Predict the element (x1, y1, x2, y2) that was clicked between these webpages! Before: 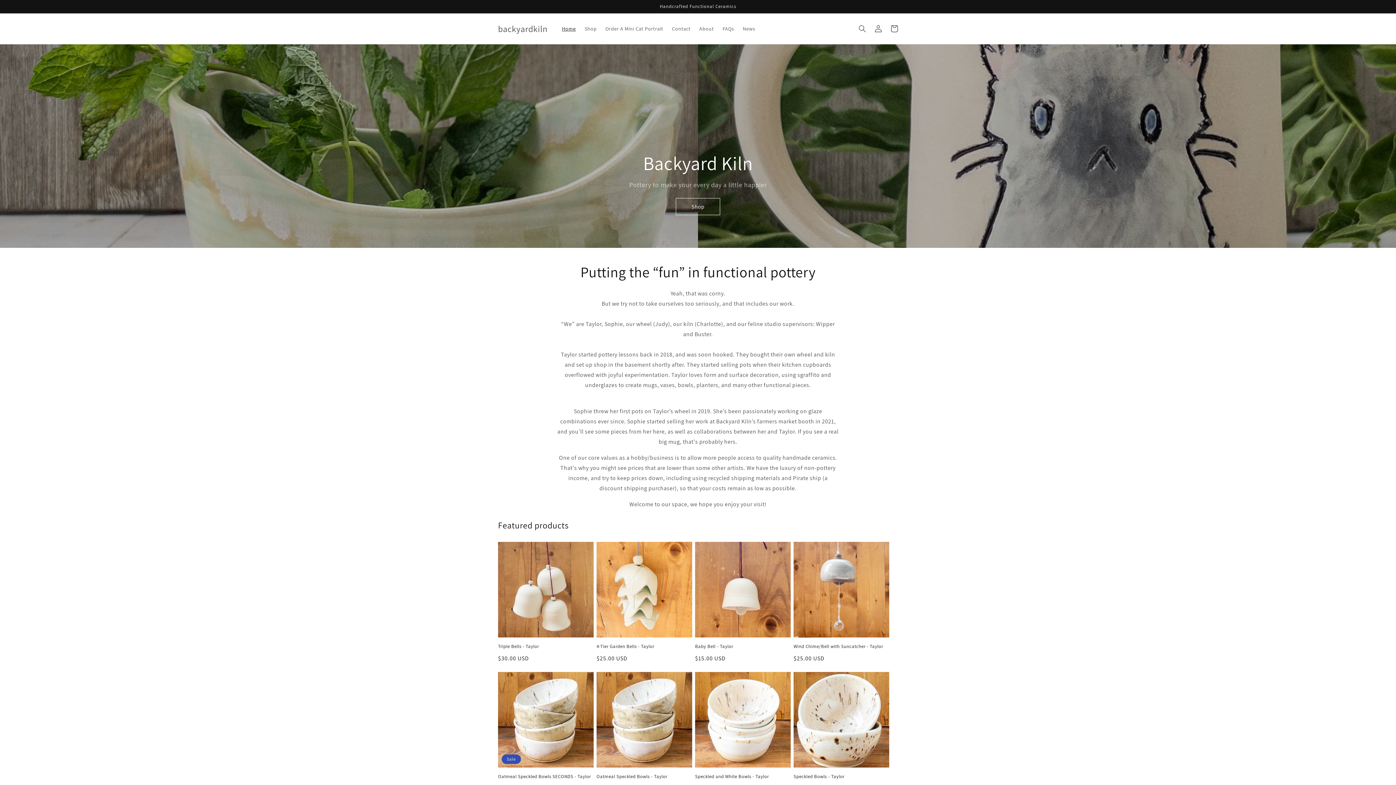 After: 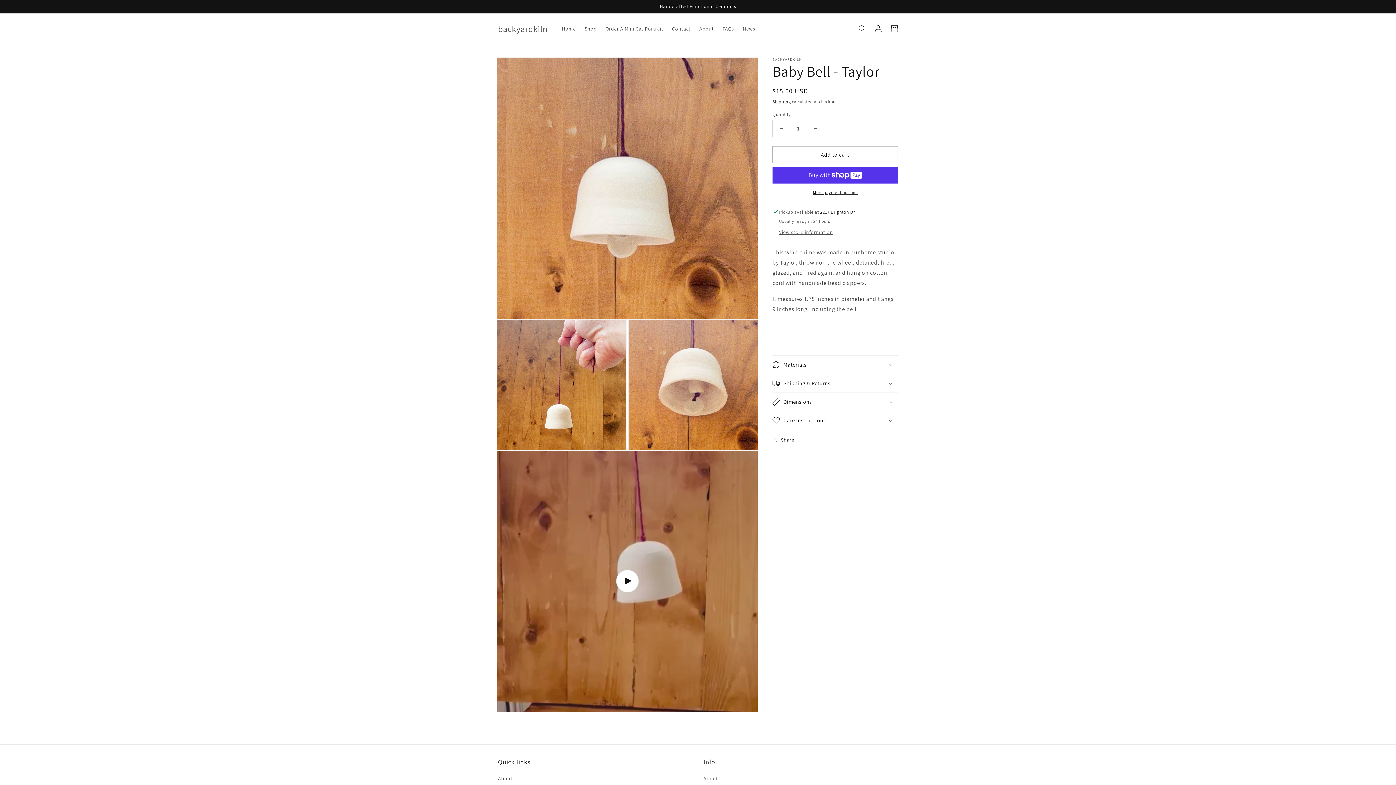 Action: label: Baby Bell - Taylor bbox: (695, 644, 790, 649)